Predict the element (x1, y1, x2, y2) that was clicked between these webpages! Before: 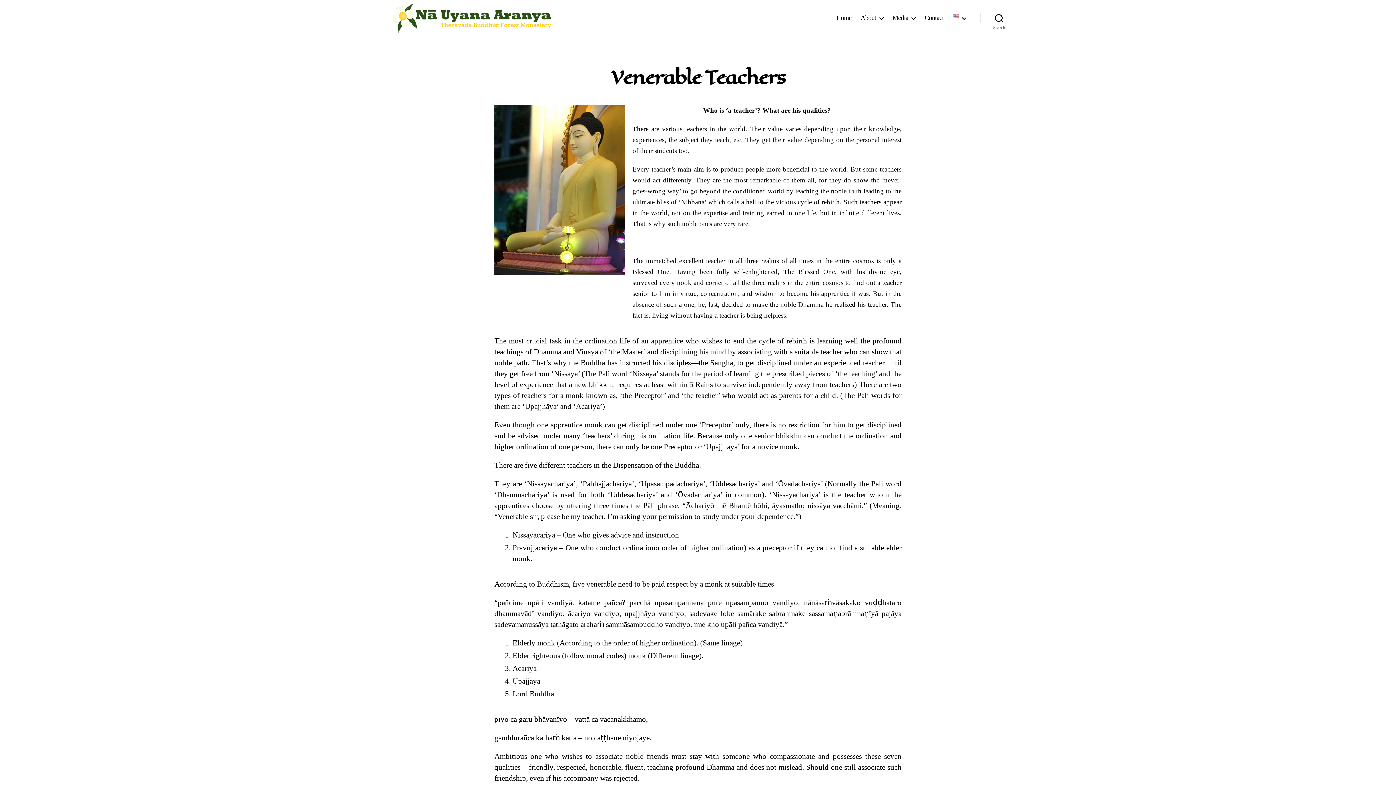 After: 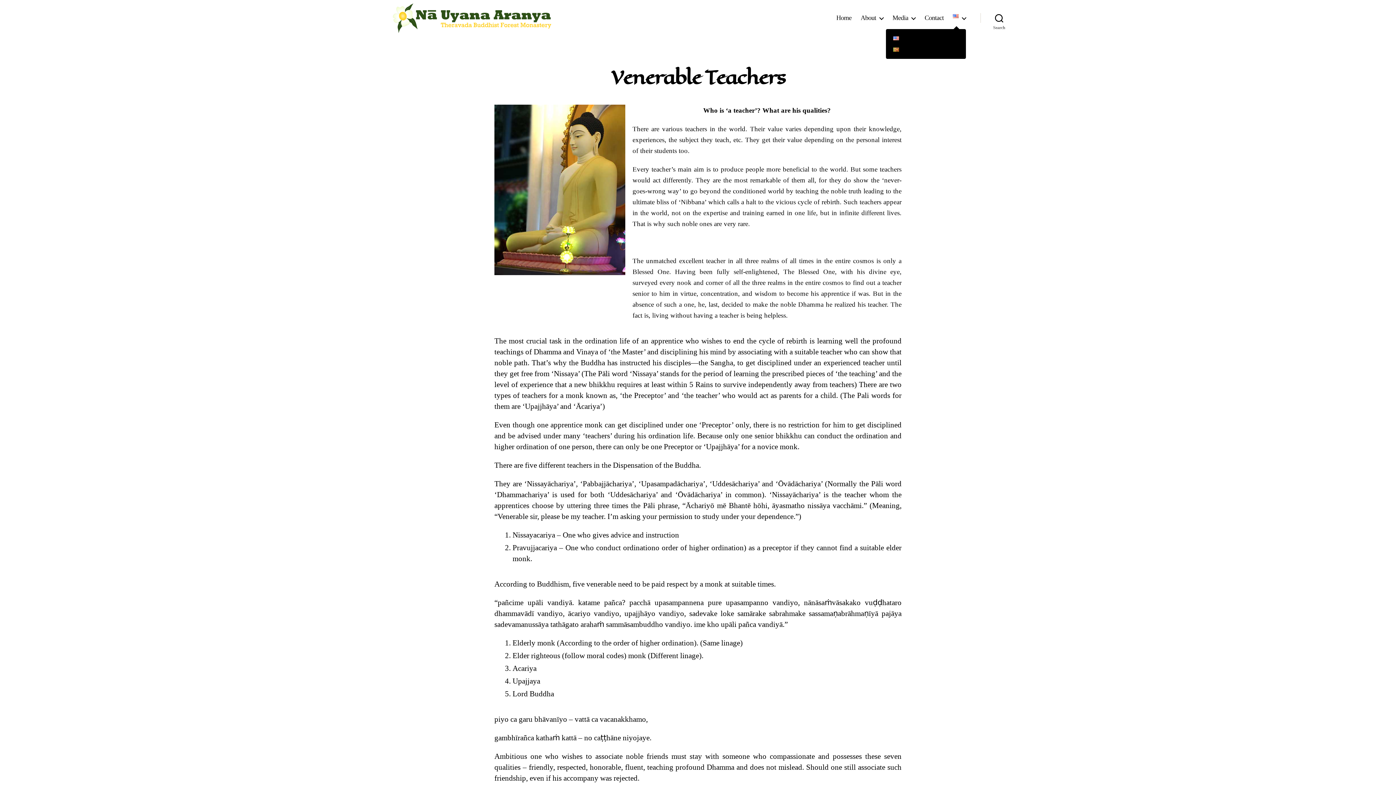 Action: bbox: (953, 14, 966, 18)